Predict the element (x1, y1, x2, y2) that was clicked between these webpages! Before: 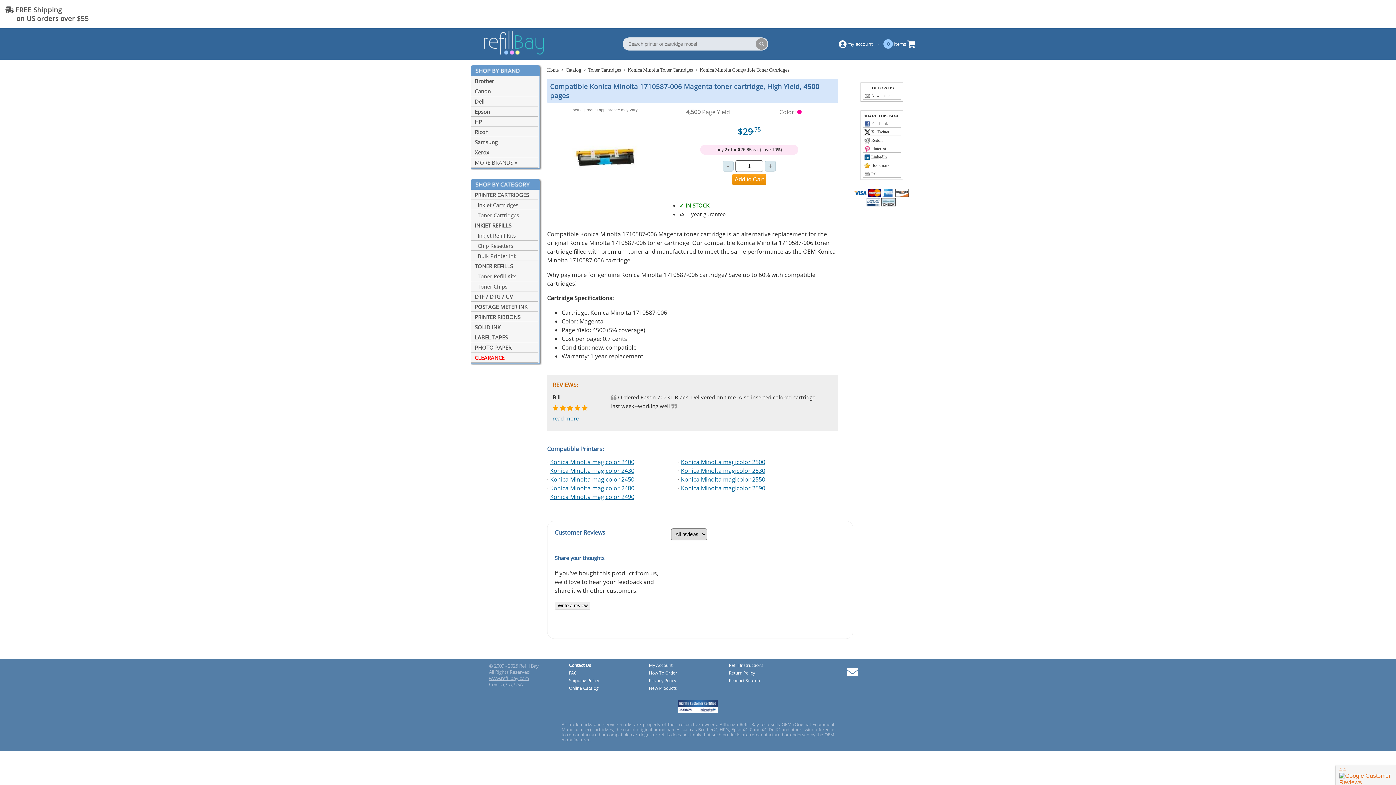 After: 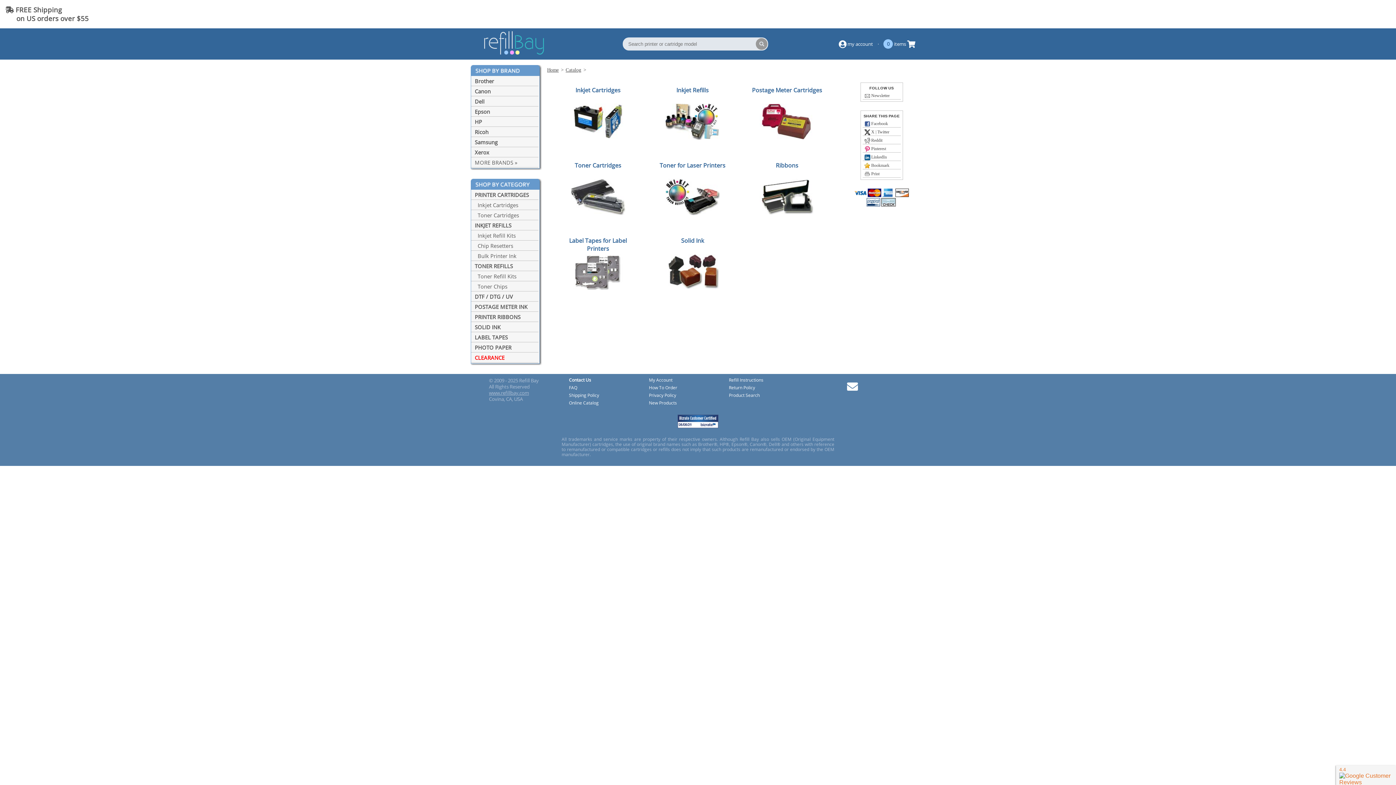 Action: label: Online Catalog bbox: (569, 686, 649, 693)